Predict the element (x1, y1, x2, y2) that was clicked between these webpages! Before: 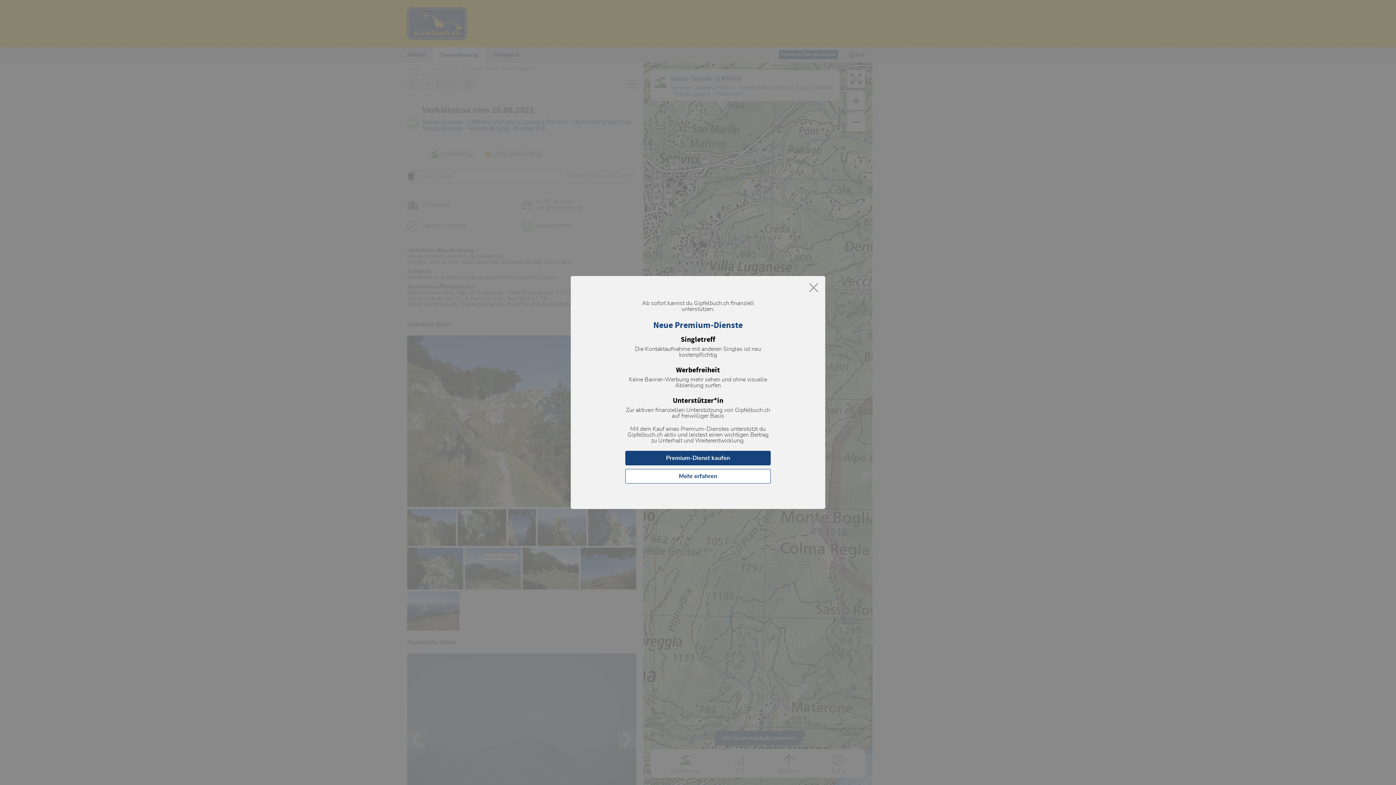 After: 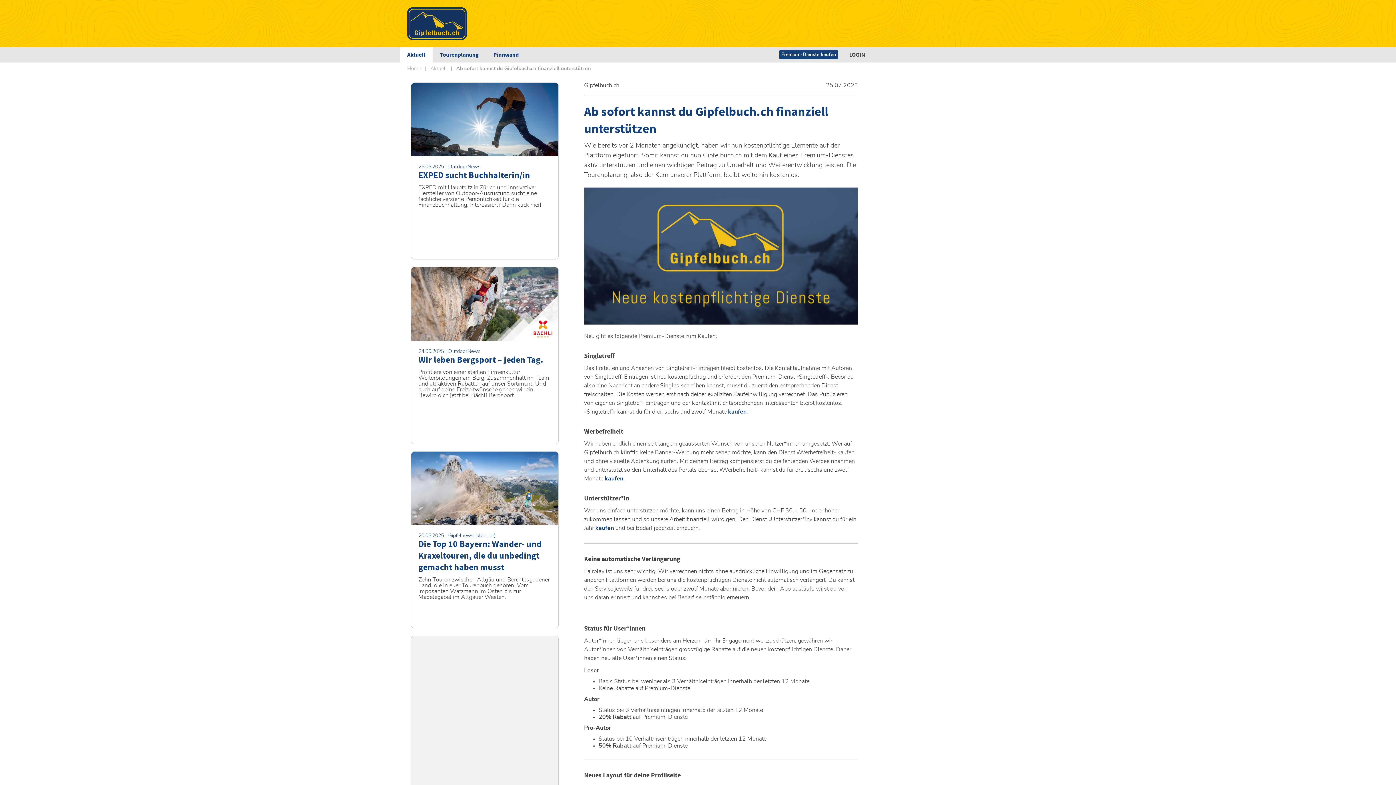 Action: bbox: (625, 469, 770, 483) label: Mehr erfahren